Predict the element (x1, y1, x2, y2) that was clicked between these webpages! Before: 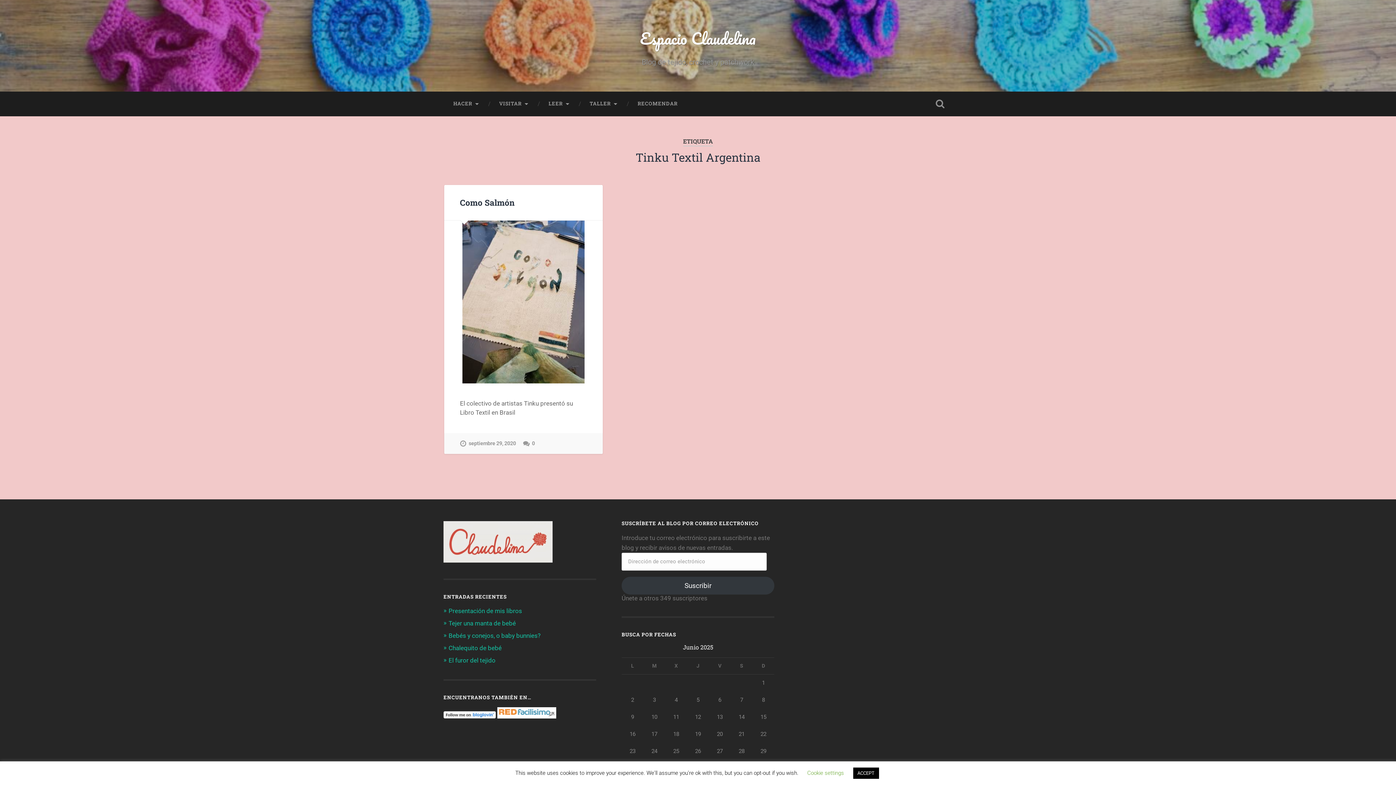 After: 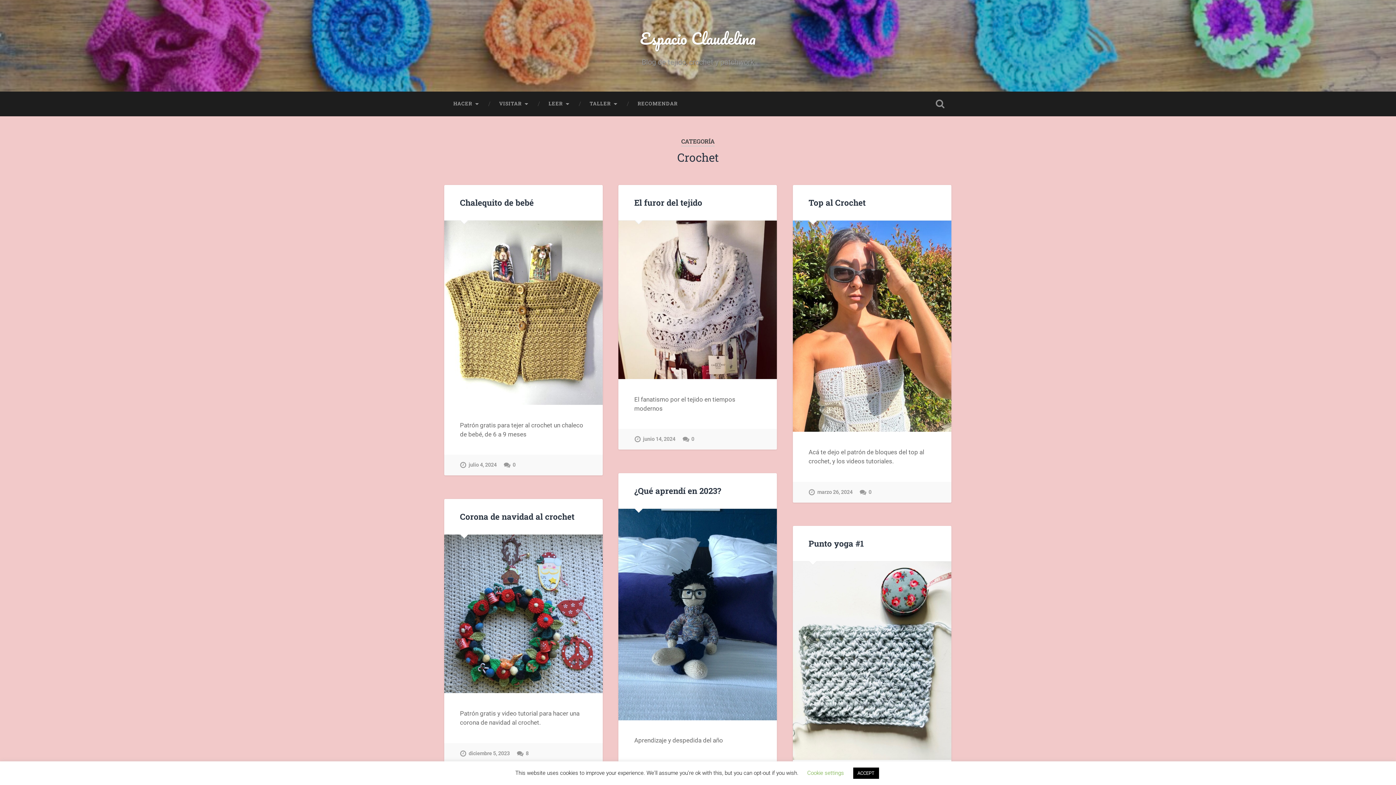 Action: label: VISITAR bbox: (489, 91, 538, 116)